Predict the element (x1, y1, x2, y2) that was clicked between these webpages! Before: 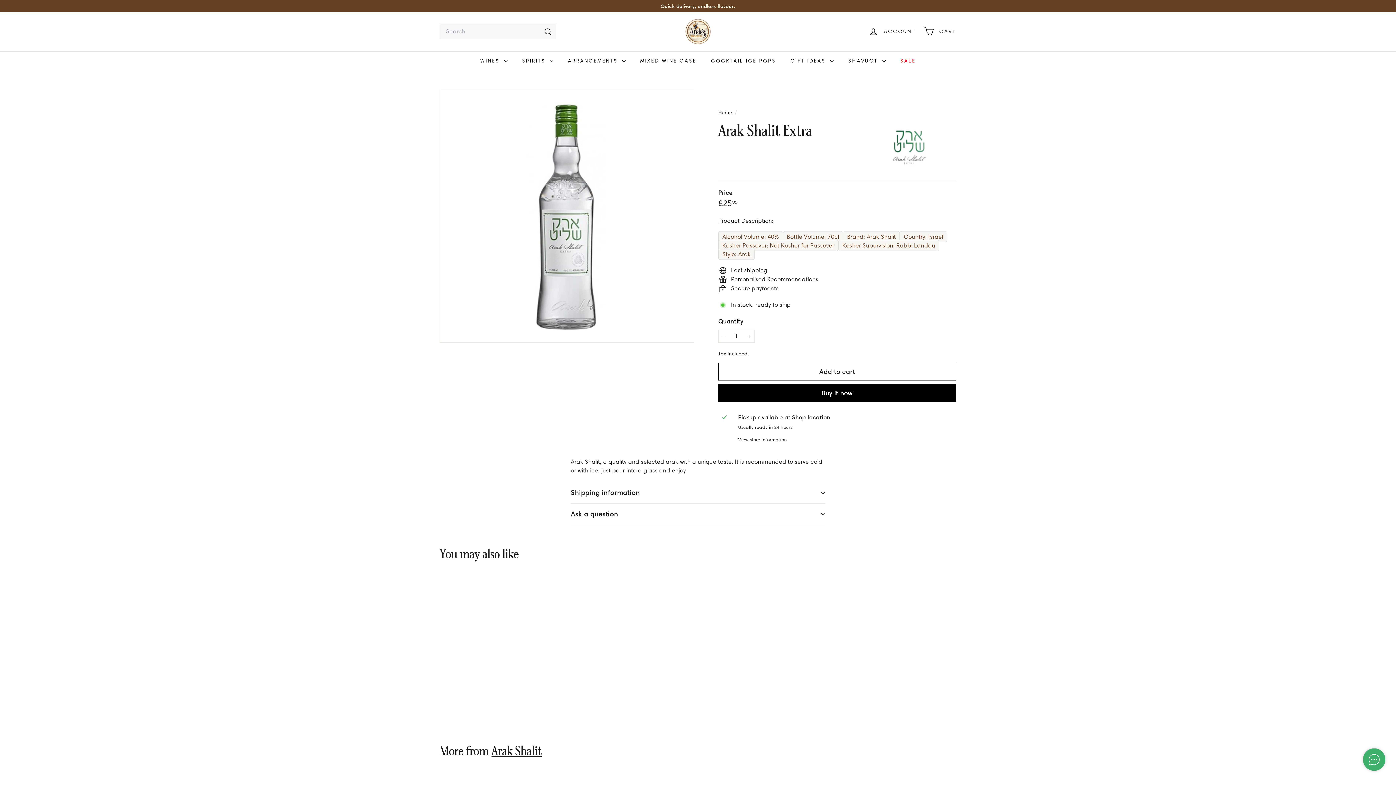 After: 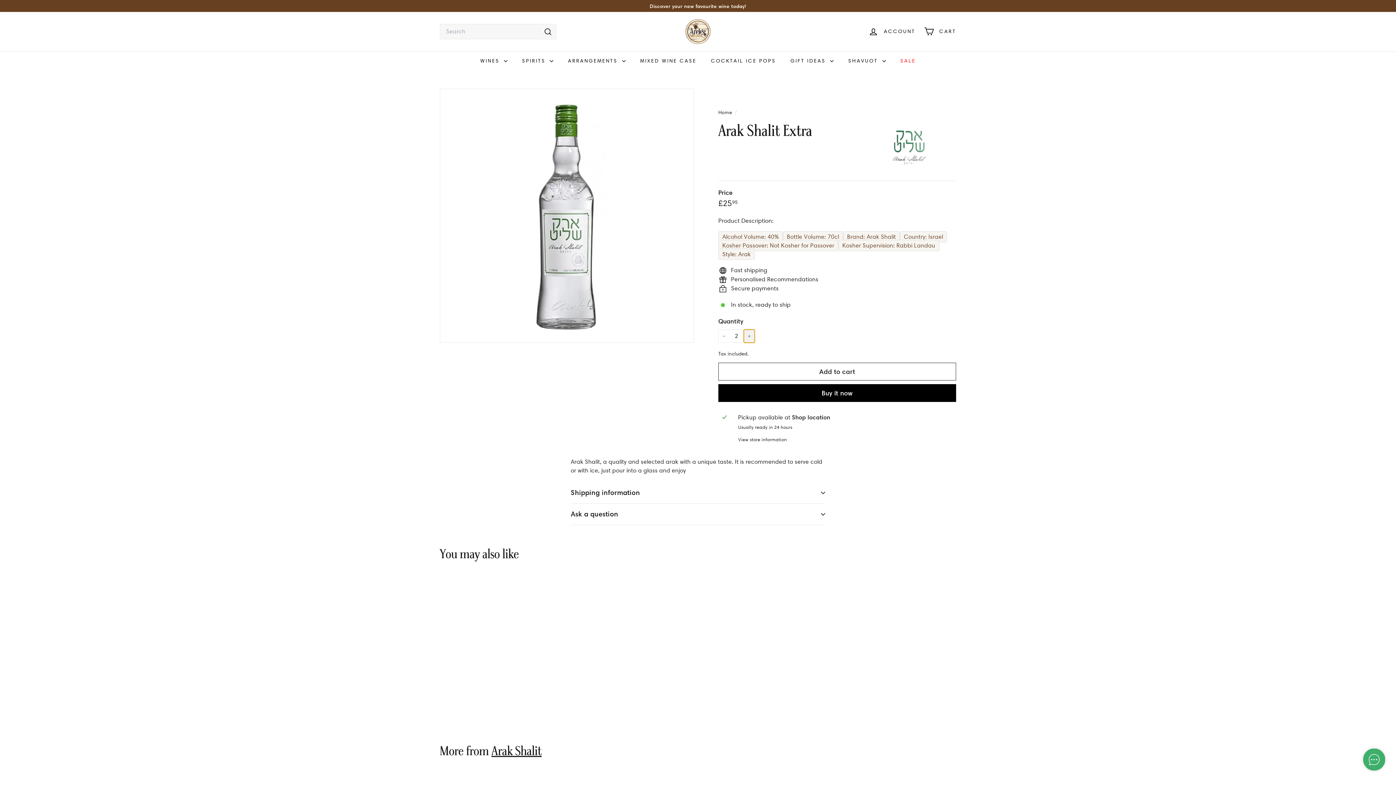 Action: label: 
      


Increase item quantity by one

 bbox: (744, 329, 754, 342)